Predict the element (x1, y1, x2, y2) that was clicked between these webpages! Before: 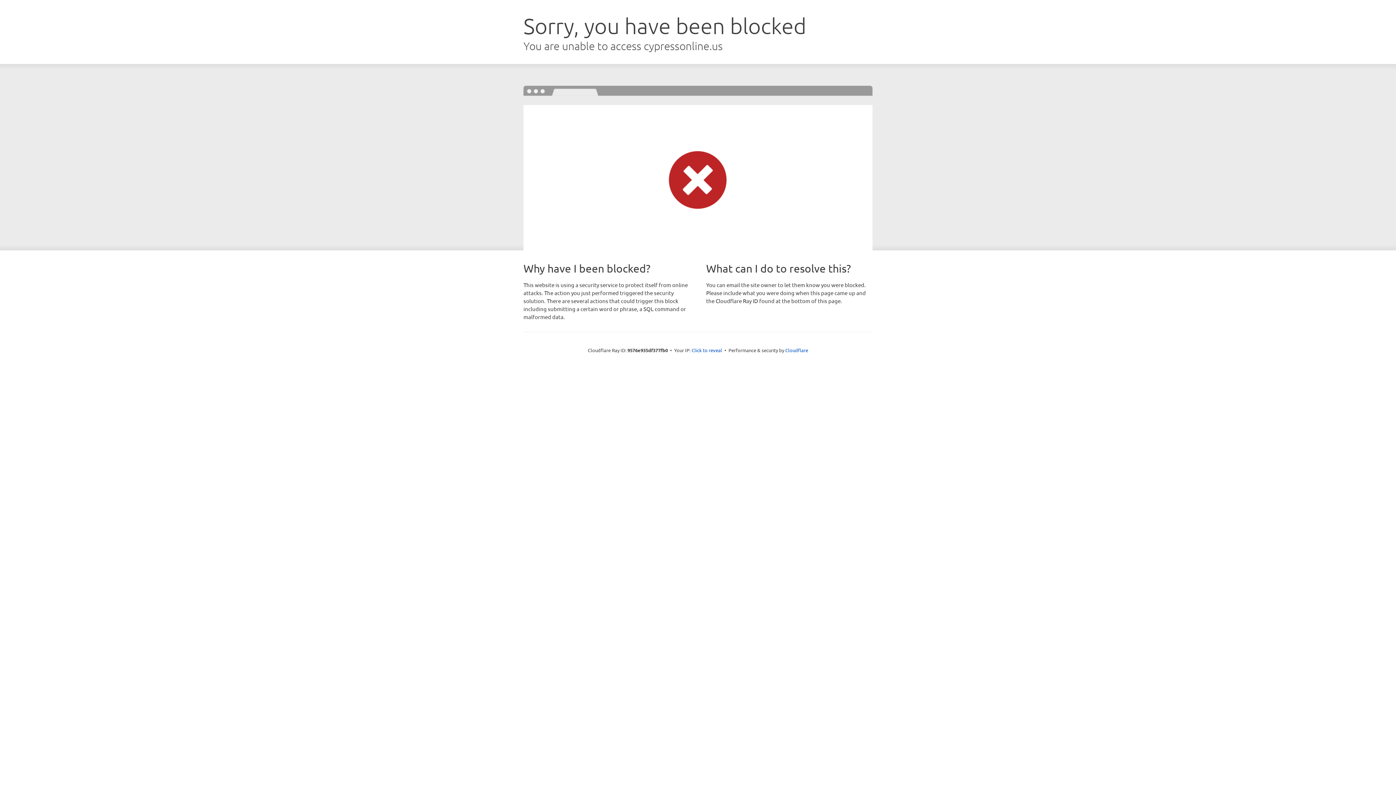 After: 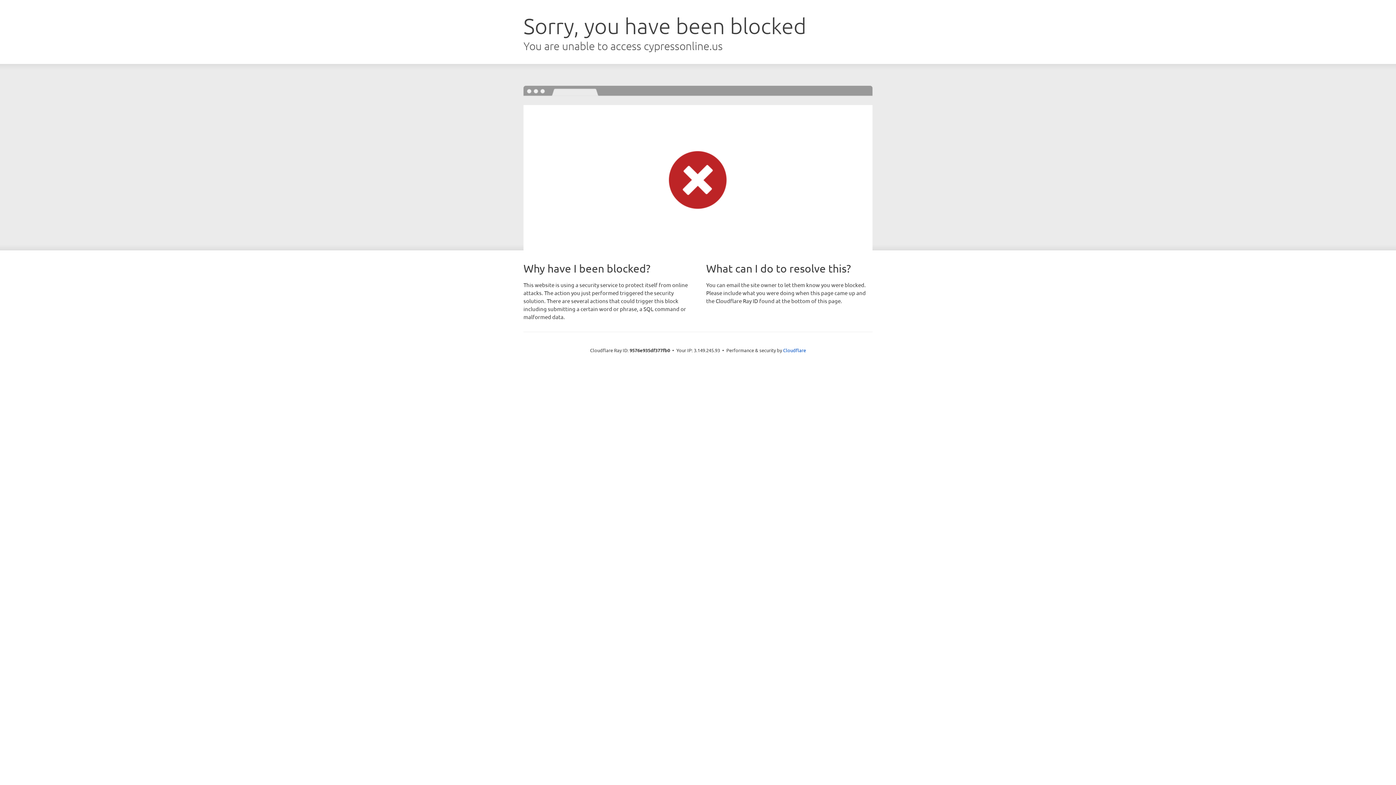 Action: bbox: (691, 346, 722, 353) label: Click to reveal